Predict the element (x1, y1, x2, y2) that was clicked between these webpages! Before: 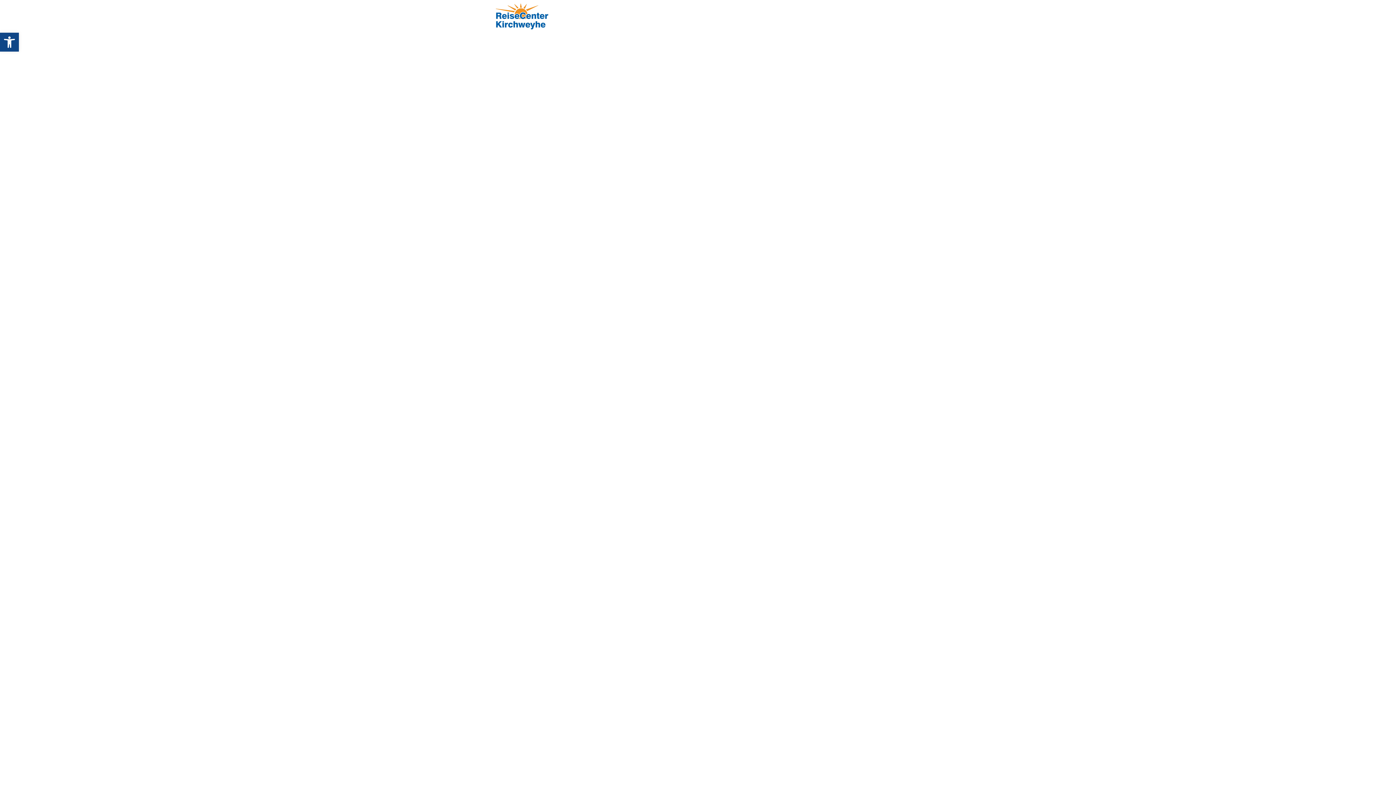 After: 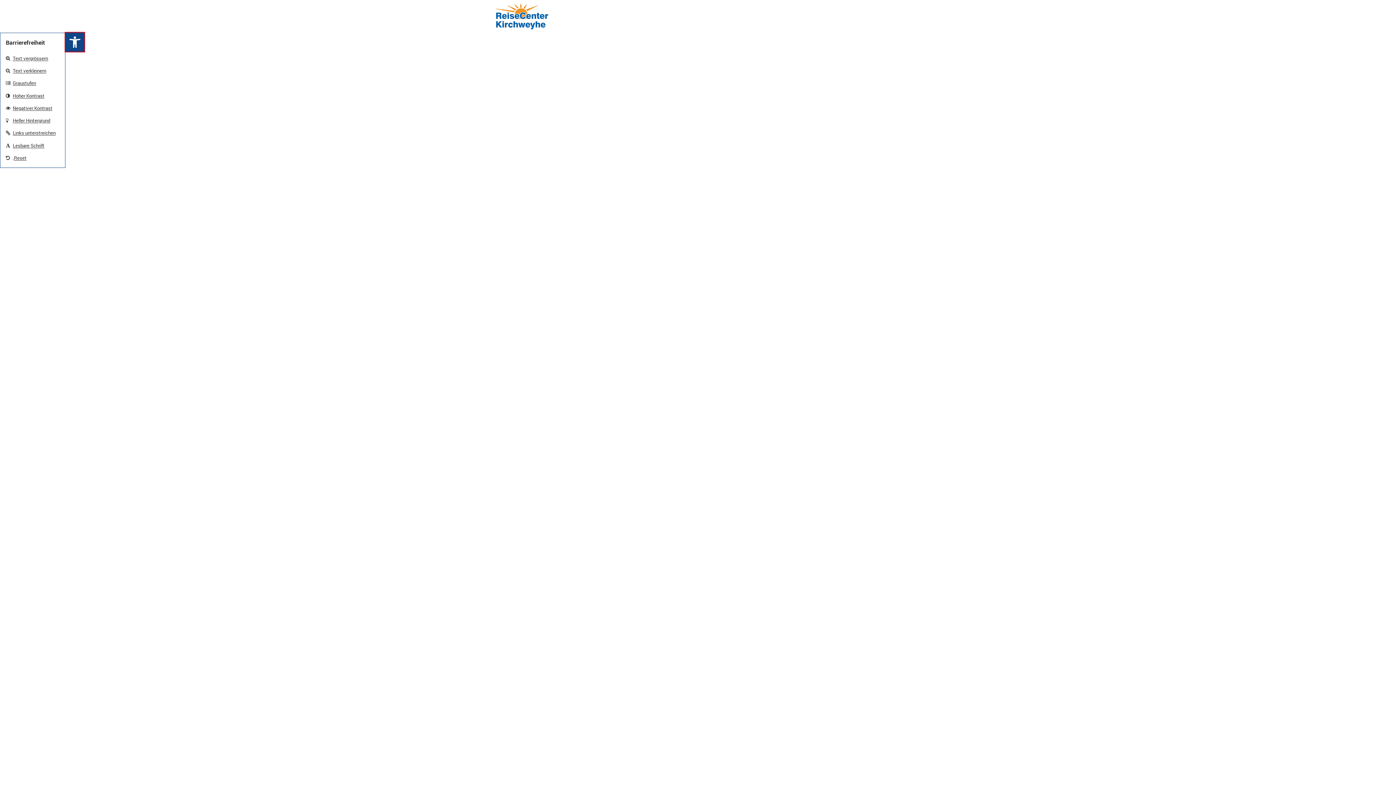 Action: label: Open toolbar bbox: (0, 32, 18, 51)